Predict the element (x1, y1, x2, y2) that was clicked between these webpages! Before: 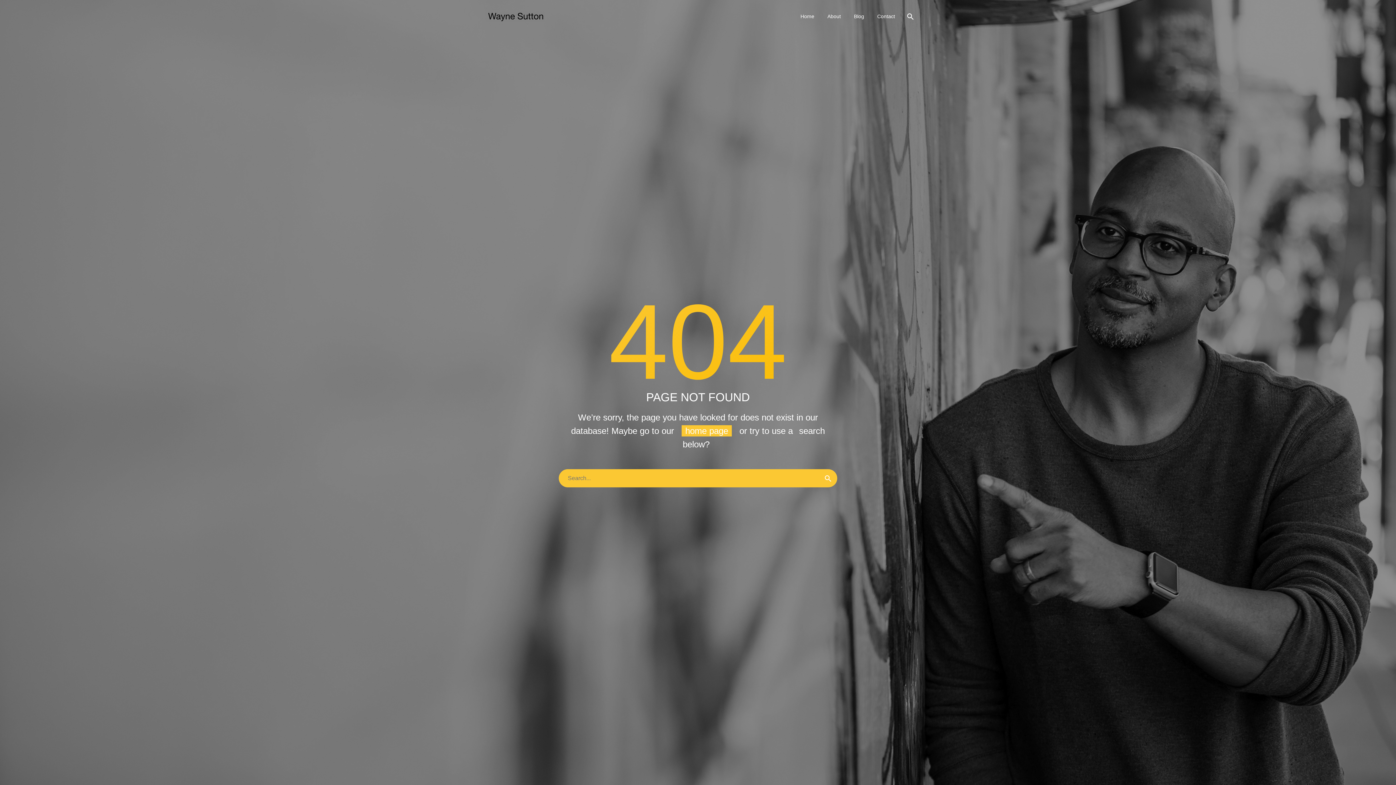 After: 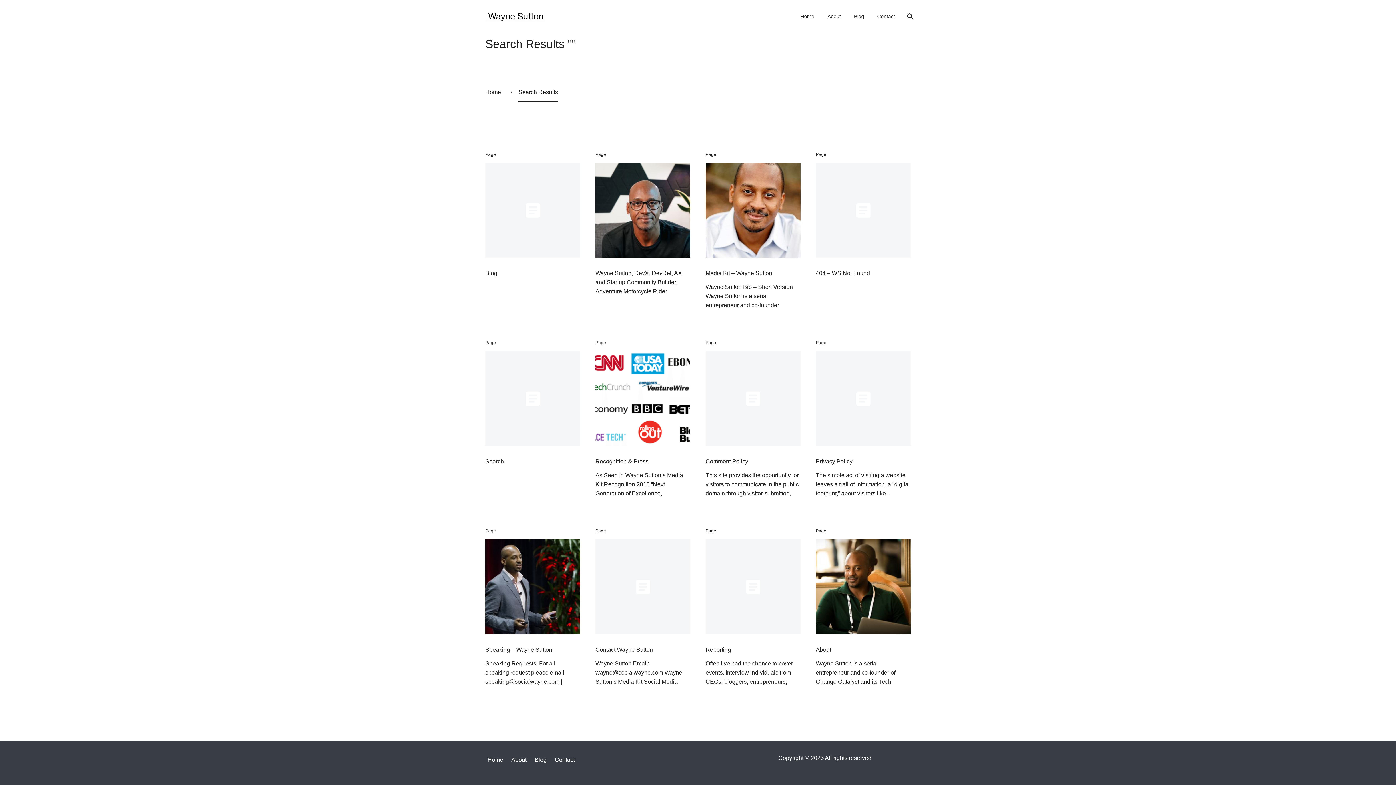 Action: bbox: (819, 469, 837, 487)